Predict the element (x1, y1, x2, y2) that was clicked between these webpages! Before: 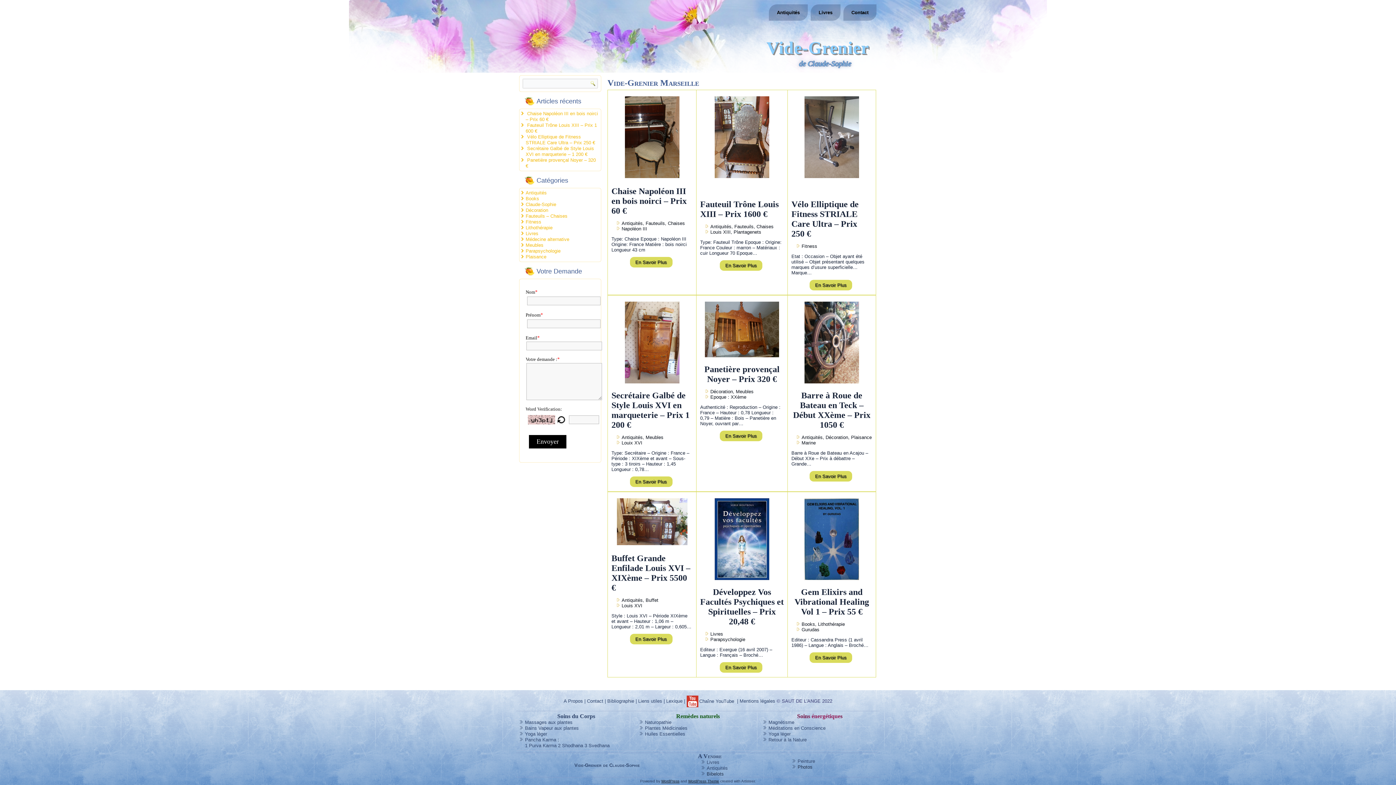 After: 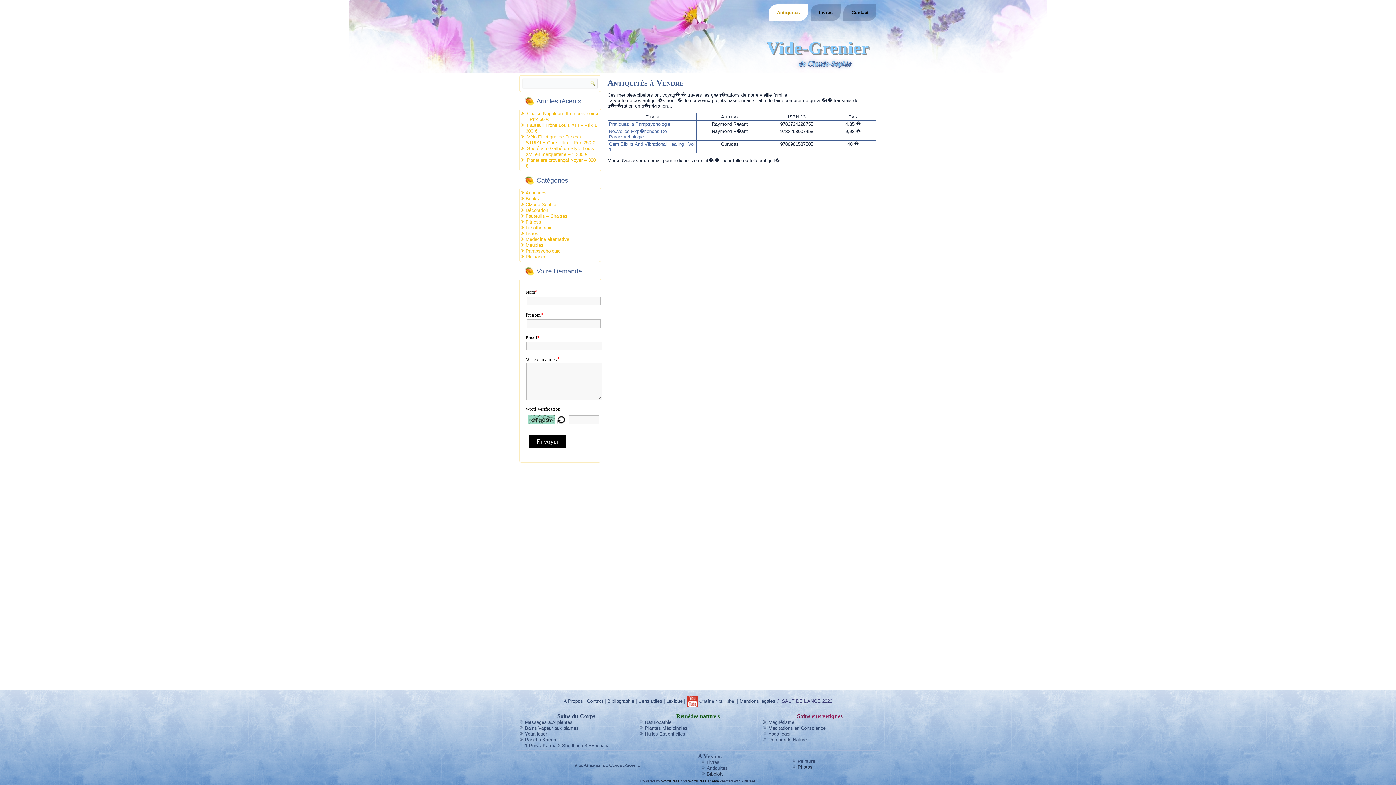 Action: label: Antiquités bbox: (769, 4, 808, 20)